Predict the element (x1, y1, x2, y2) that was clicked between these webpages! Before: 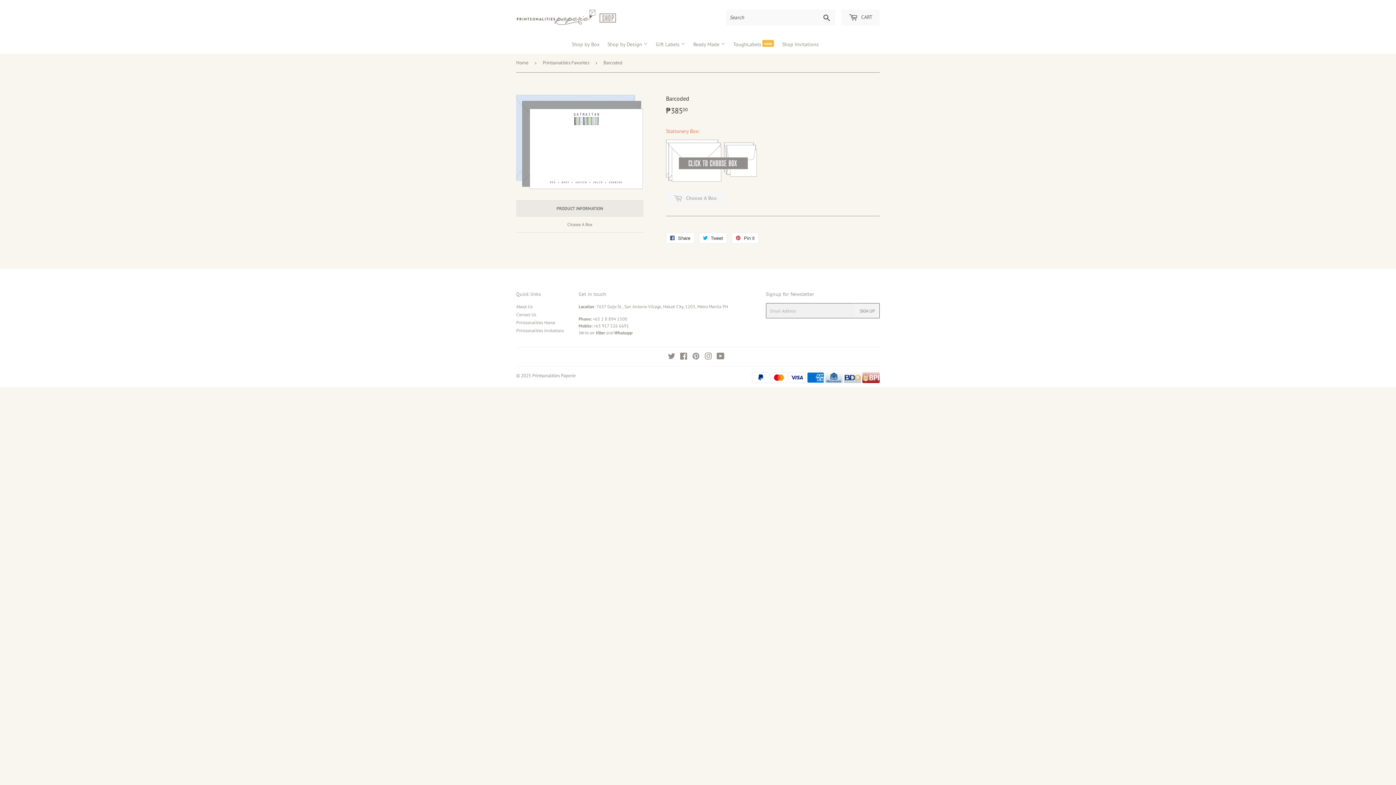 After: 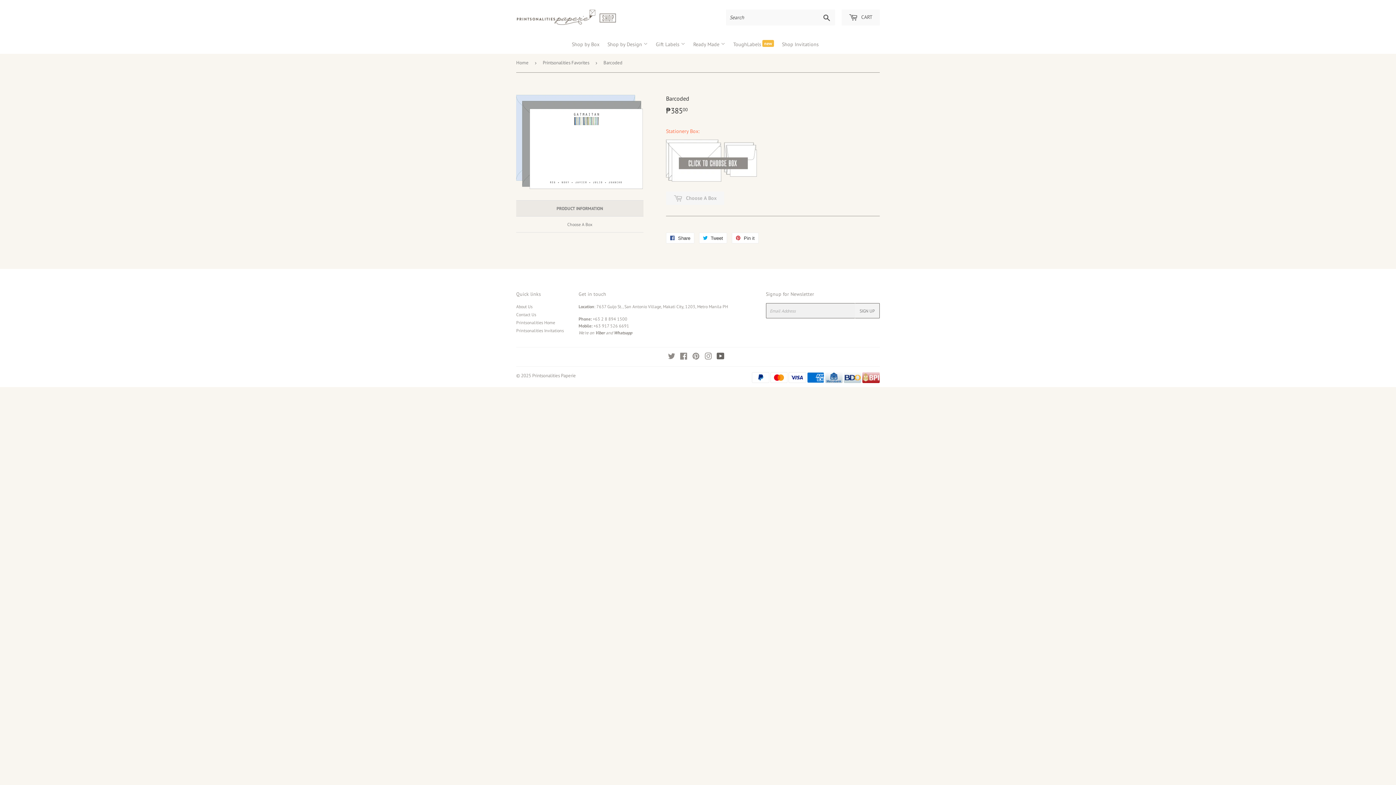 Action: label: YouTube bbox: (716, 354, 724, 360)